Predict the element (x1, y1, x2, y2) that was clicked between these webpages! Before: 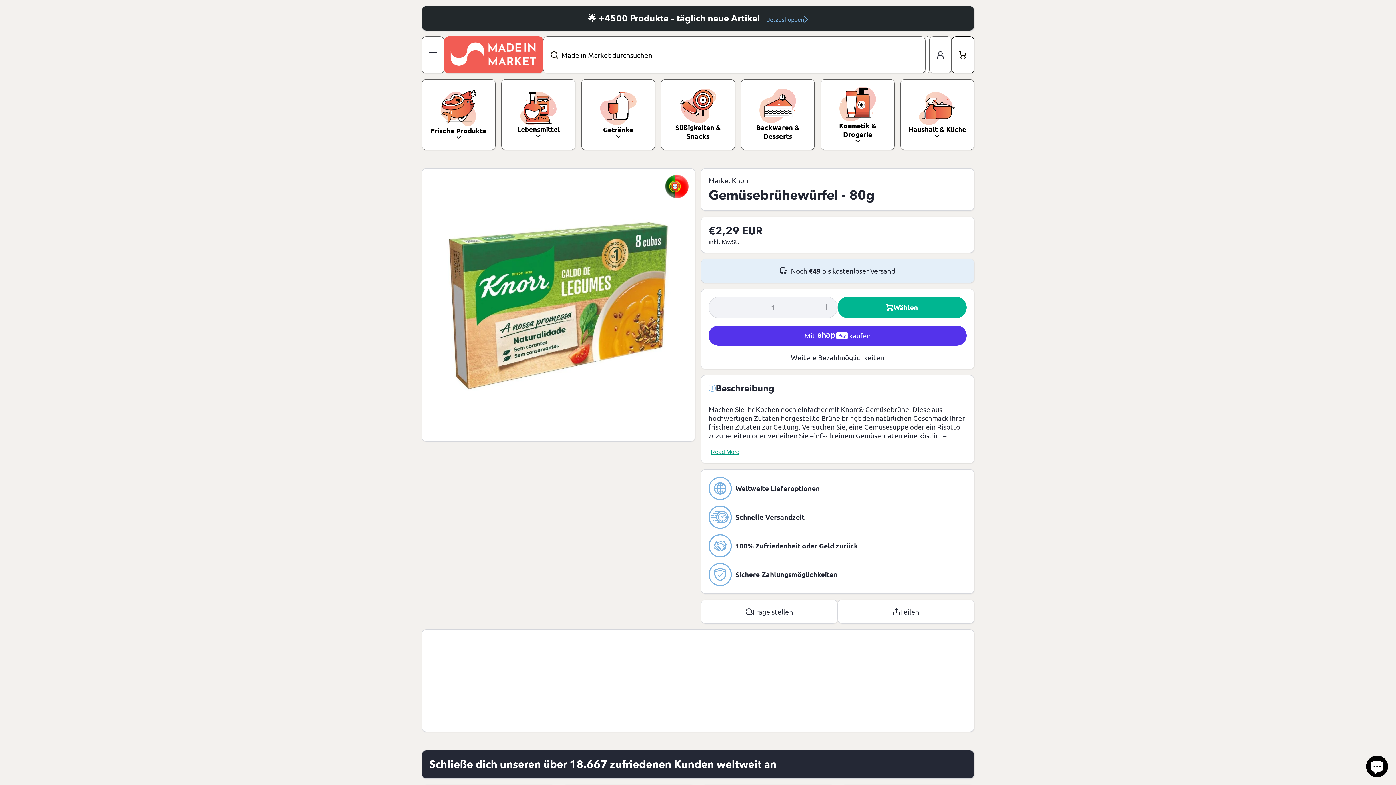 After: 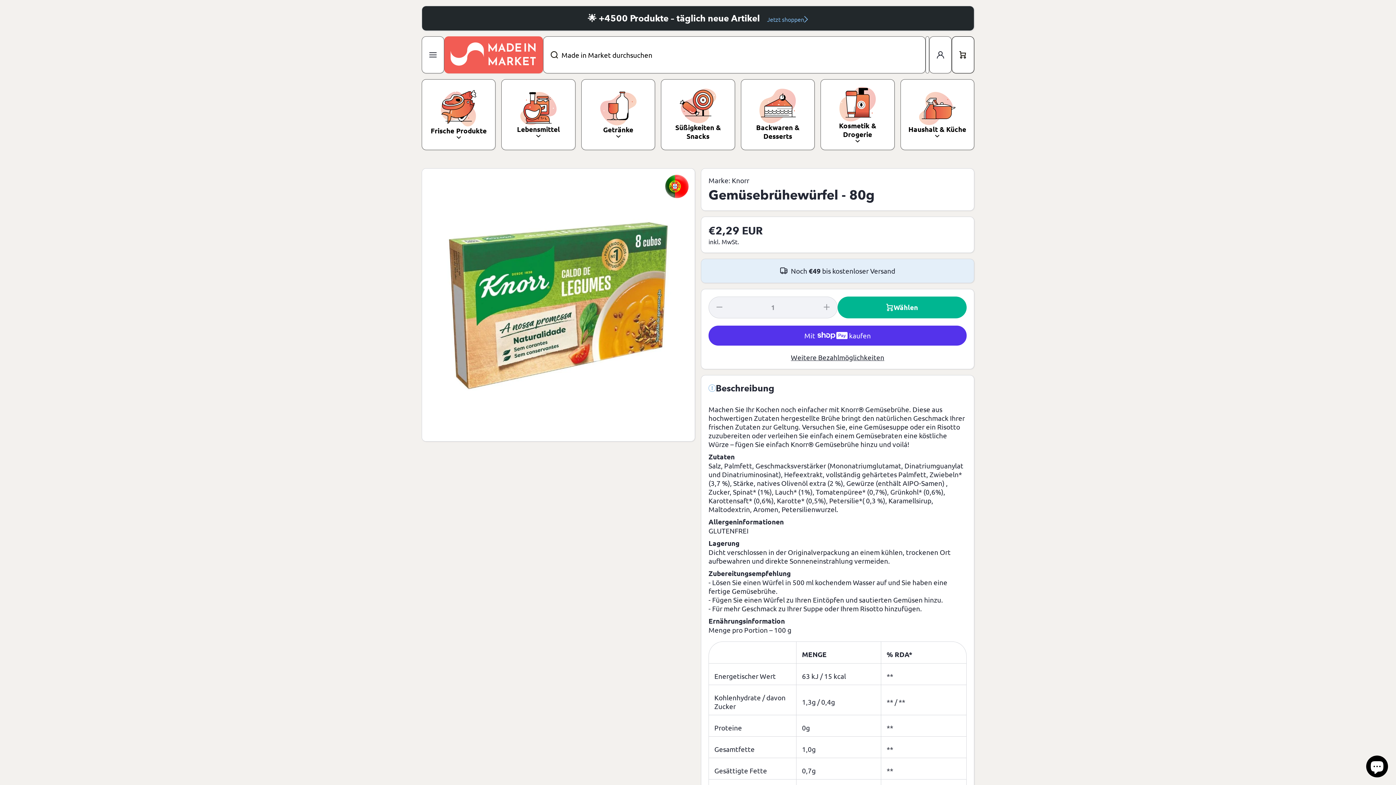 Action: bbox: (708, 448, 741, 455) label: Read More